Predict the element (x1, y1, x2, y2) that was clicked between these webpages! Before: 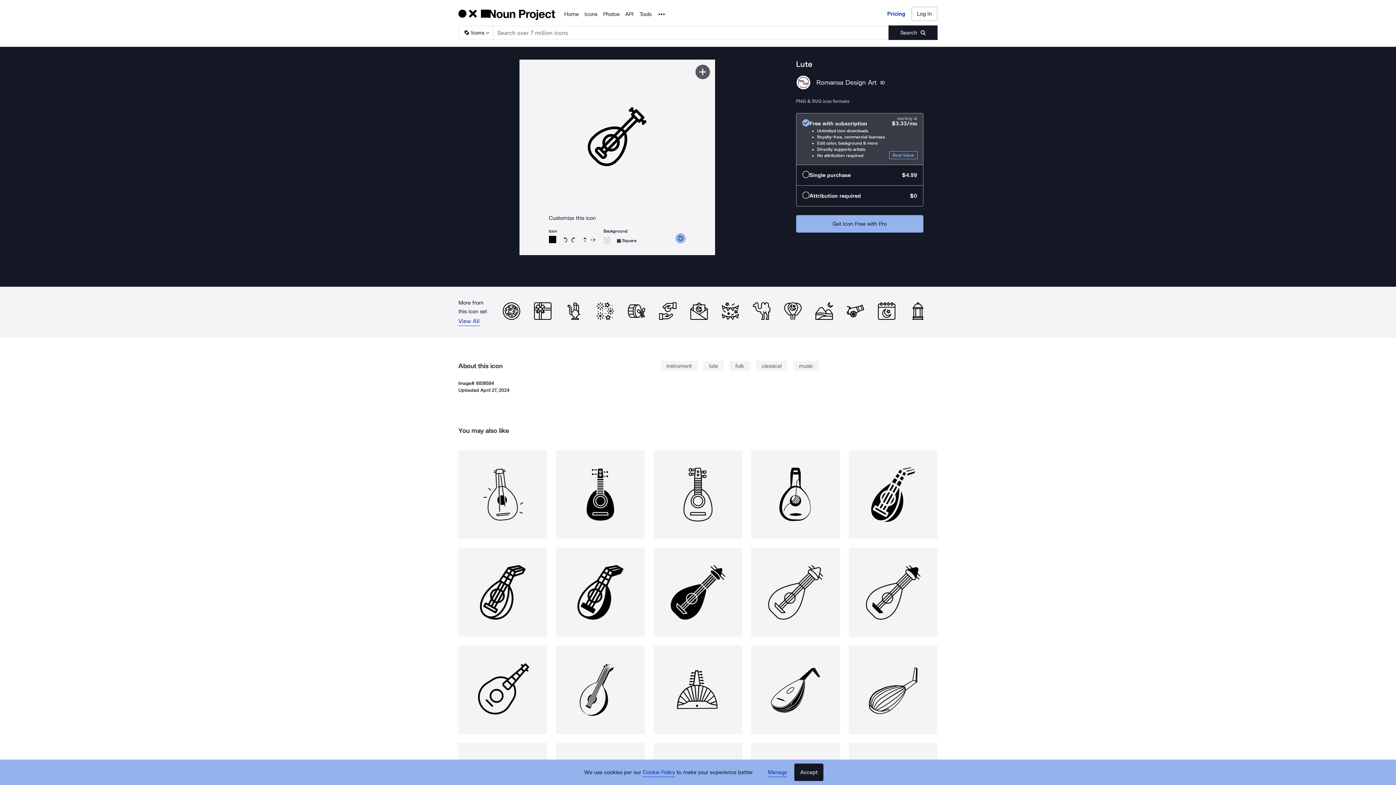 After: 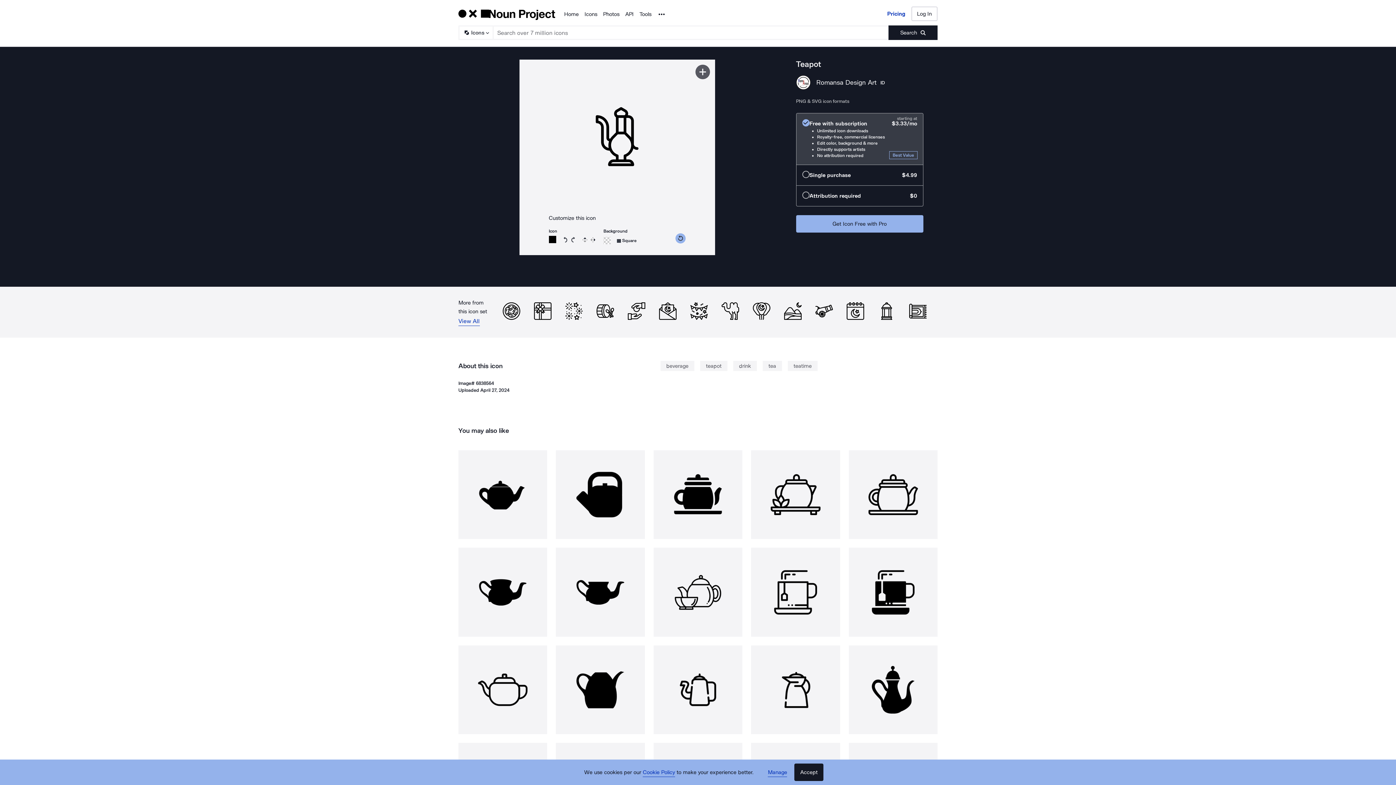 Action: bbox: (561, 298, 586, 324)